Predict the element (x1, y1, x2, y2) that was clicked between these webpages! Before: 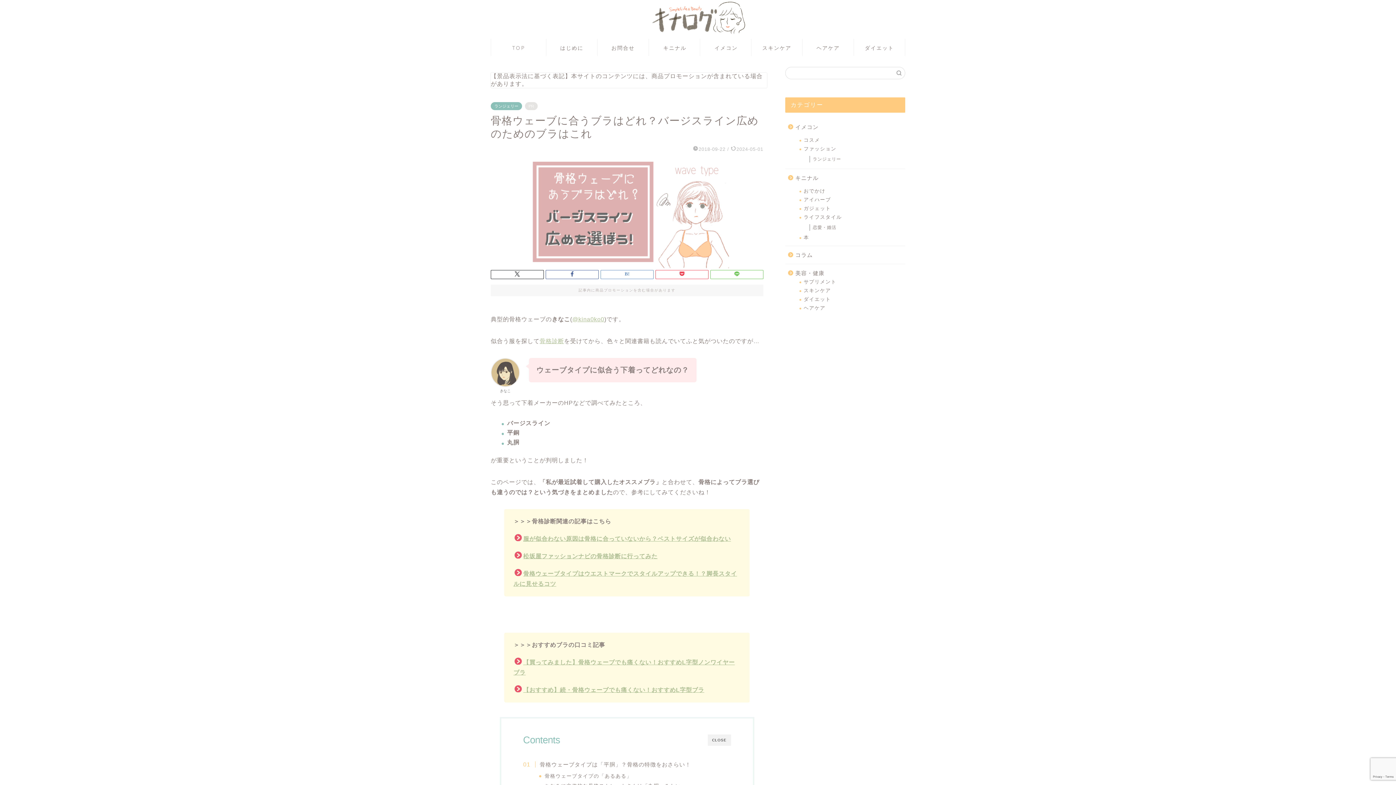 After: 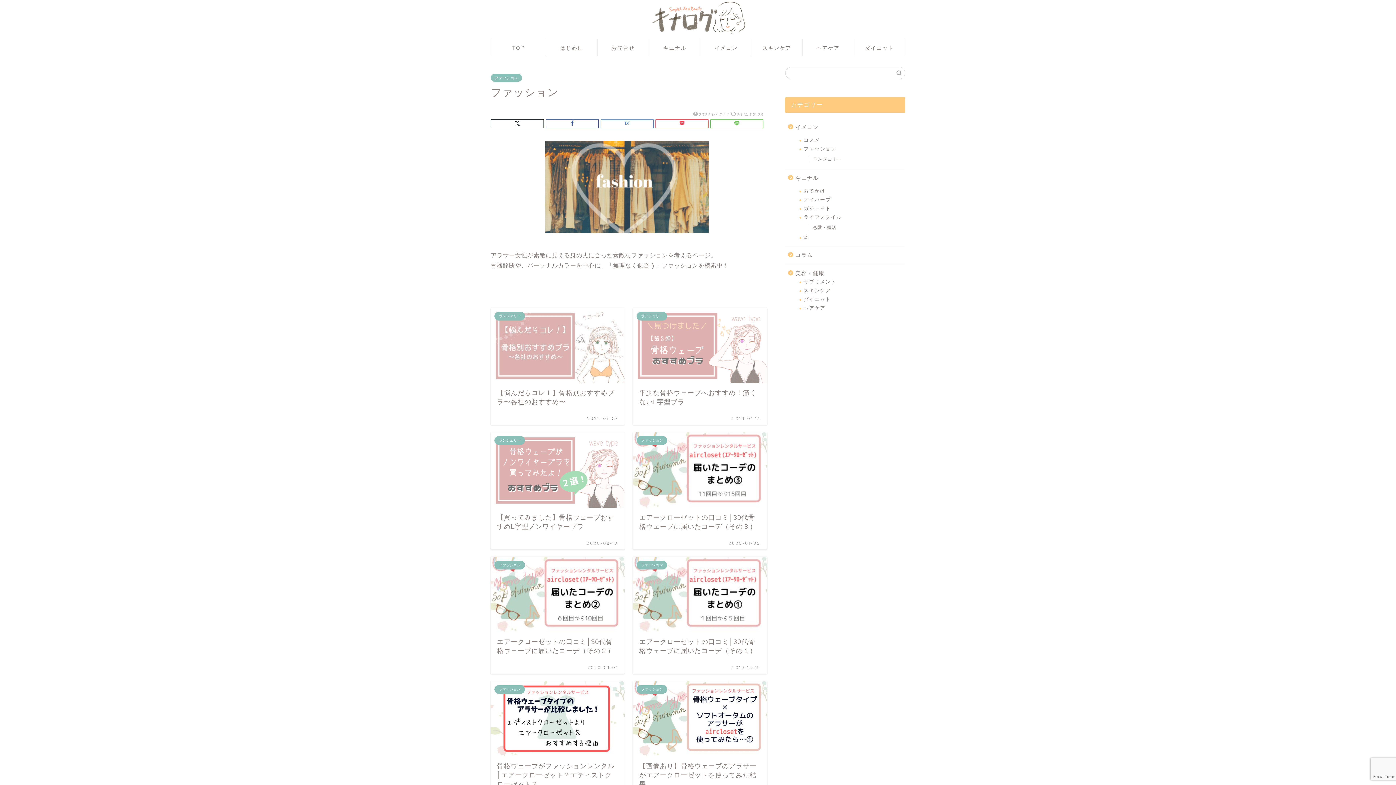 Action: label: ファッション bbox: (794, 144, 904, 153)